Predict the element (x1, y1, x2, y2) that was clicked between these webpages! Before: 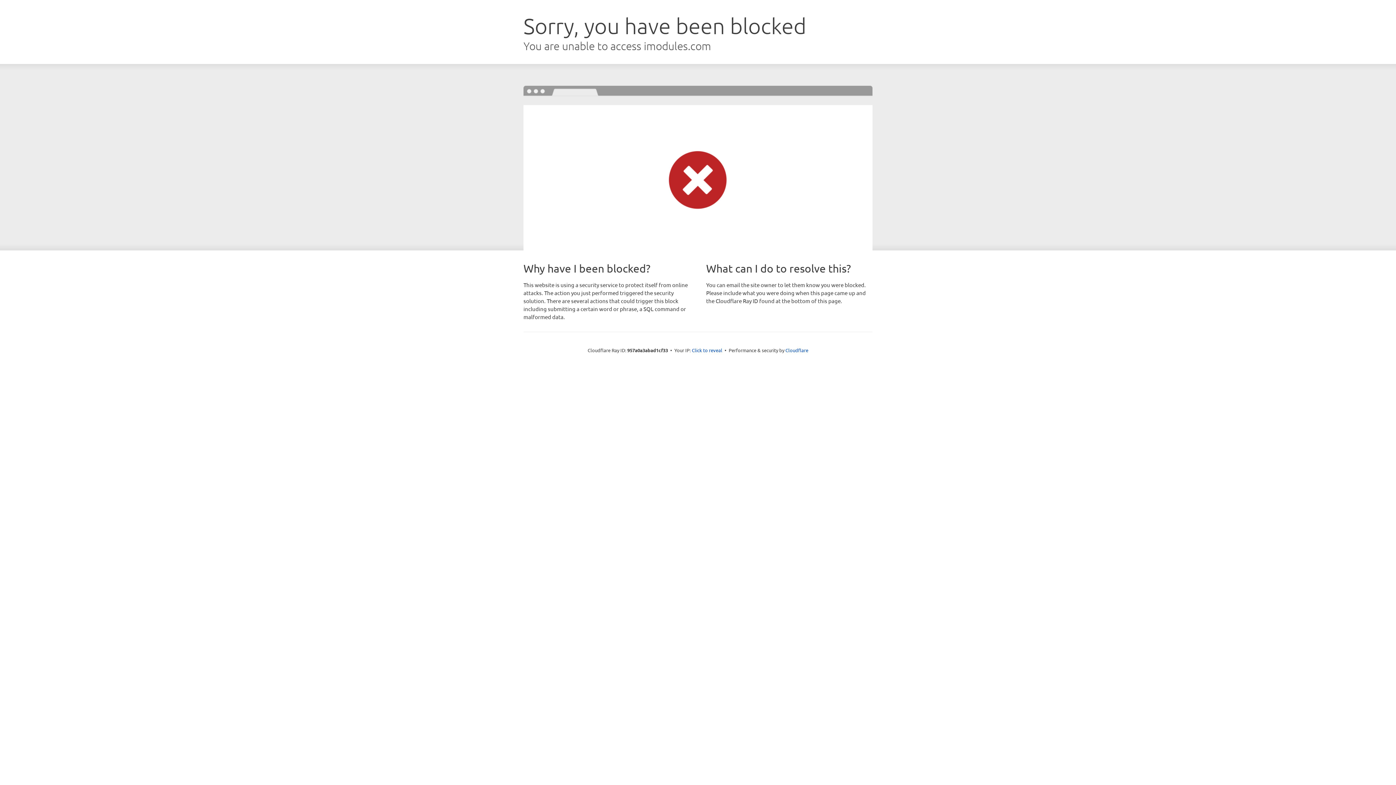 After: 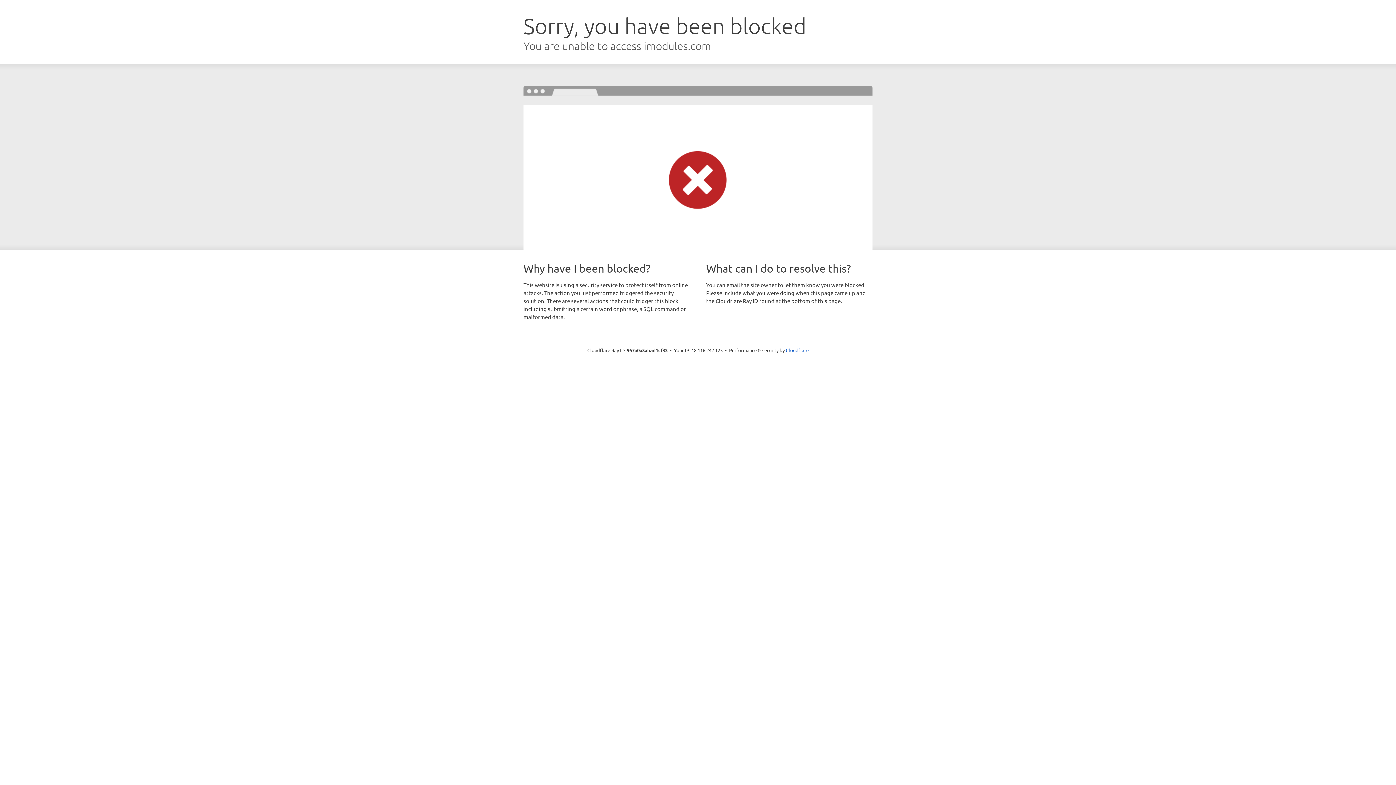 Action: bbox: (692, 346, 722, 353) label: Click to reveal